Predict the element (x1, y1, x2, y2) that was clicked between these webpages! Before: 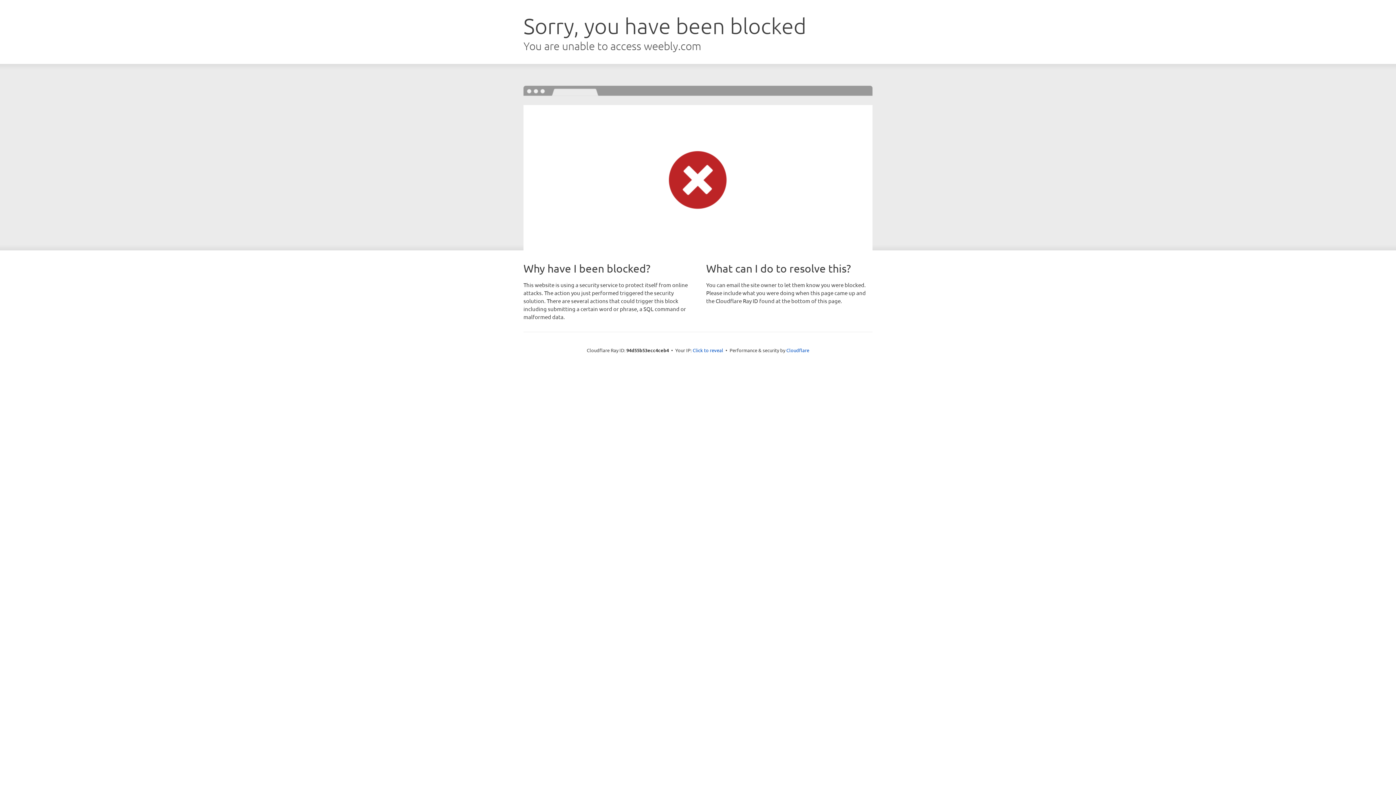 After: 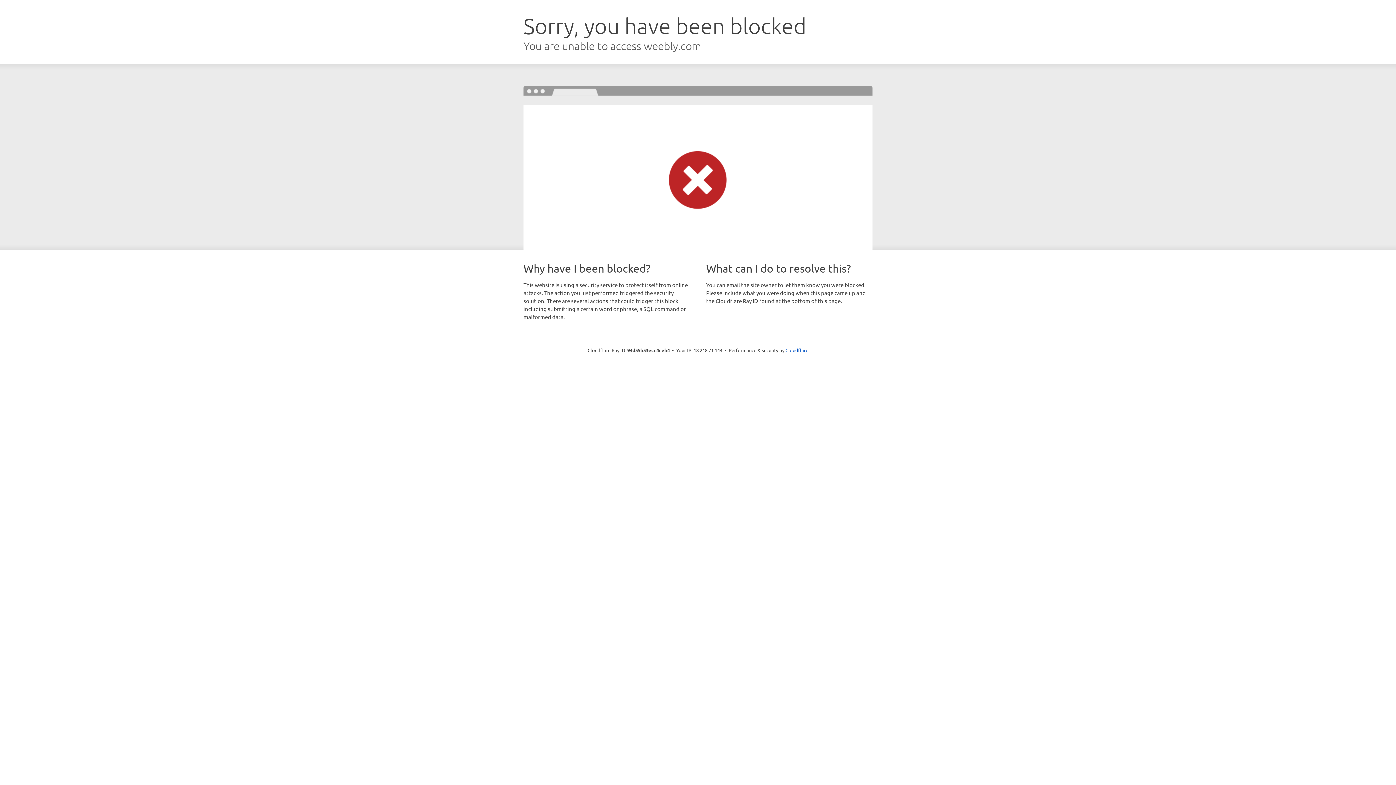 Action: bbox: (692, 346, 723, 353) label: Click to reveal